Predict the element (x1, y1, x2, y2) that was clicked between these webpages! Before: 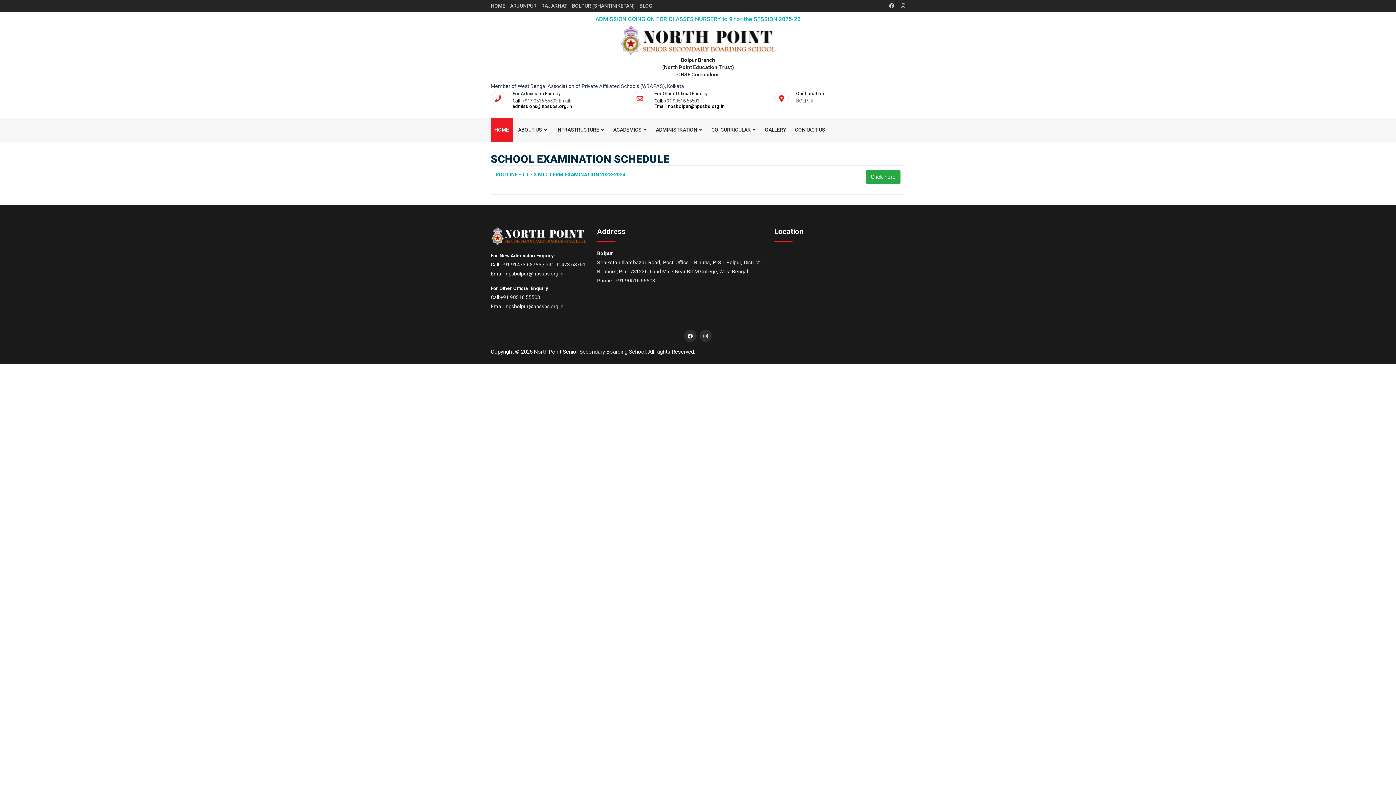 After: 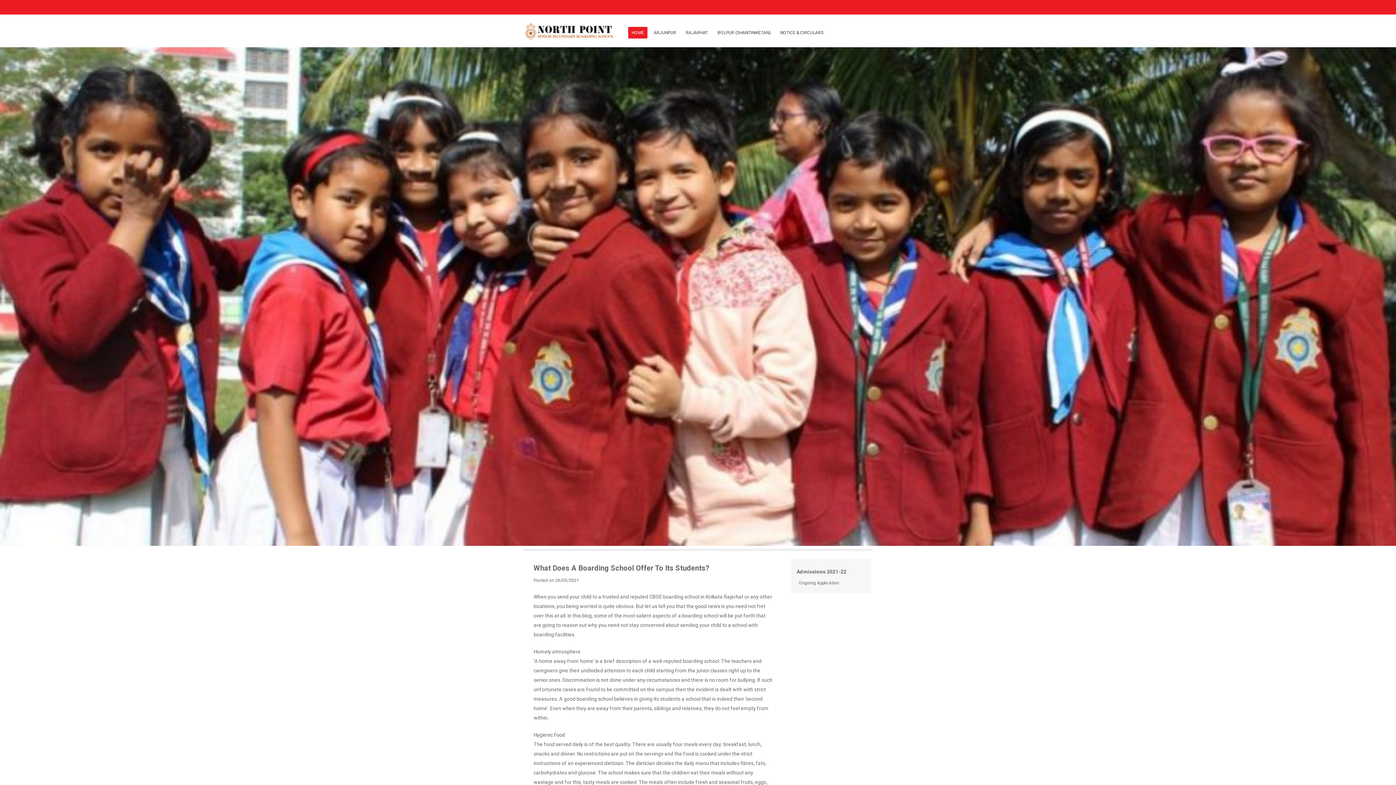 Action: bbox: (639, 2, 652, 8) label: BLOG